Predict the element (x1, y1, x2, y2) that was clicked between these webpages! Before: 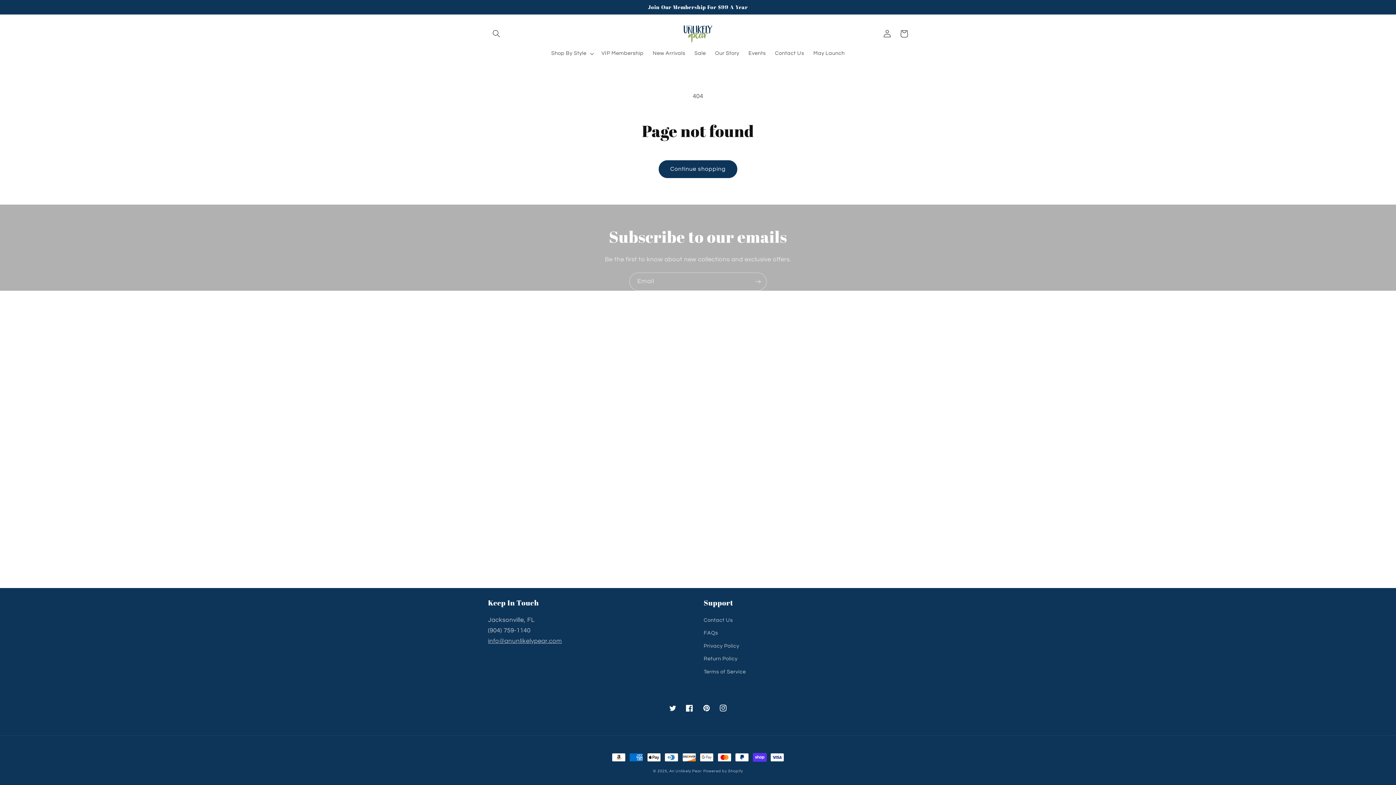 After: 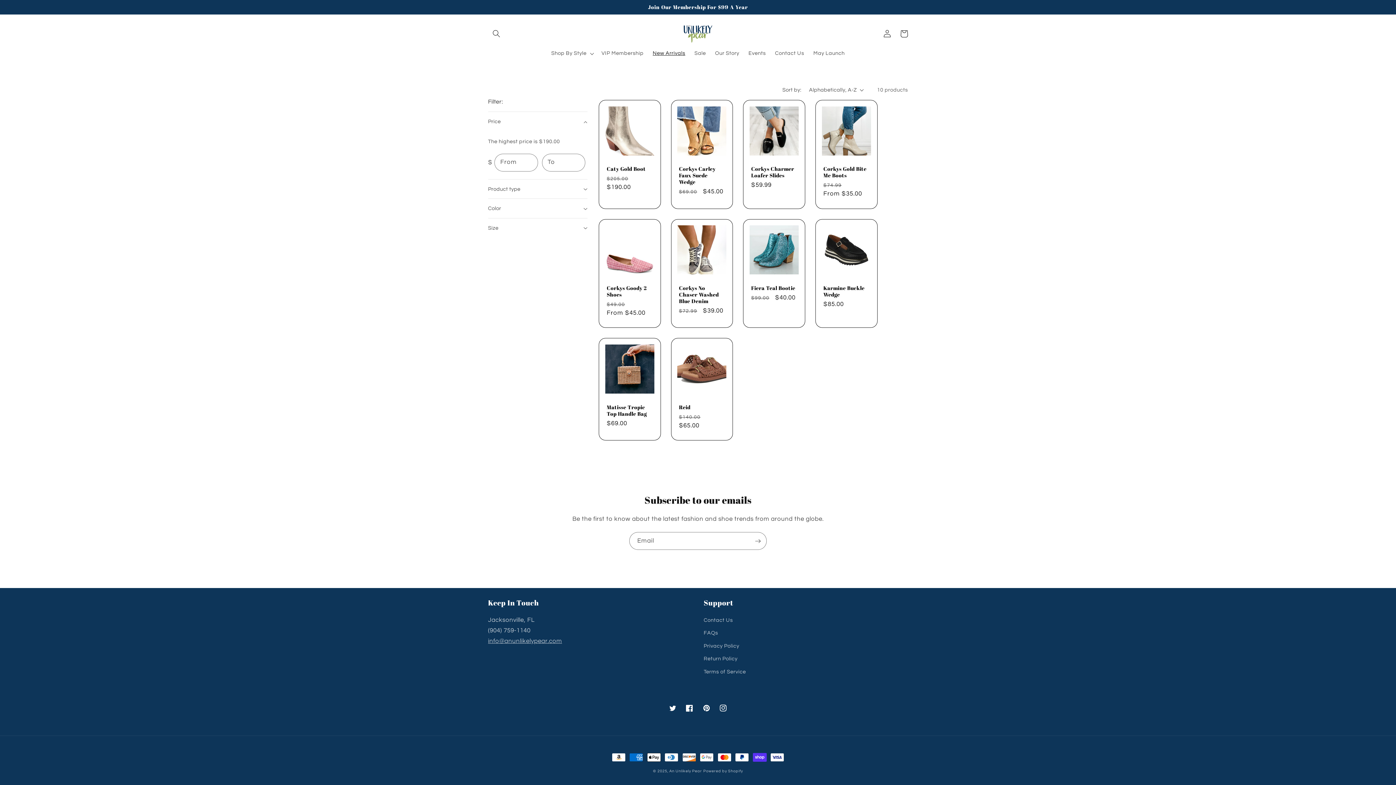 Action: label: New Arrivals bbox: (648, 45, 690, 61)